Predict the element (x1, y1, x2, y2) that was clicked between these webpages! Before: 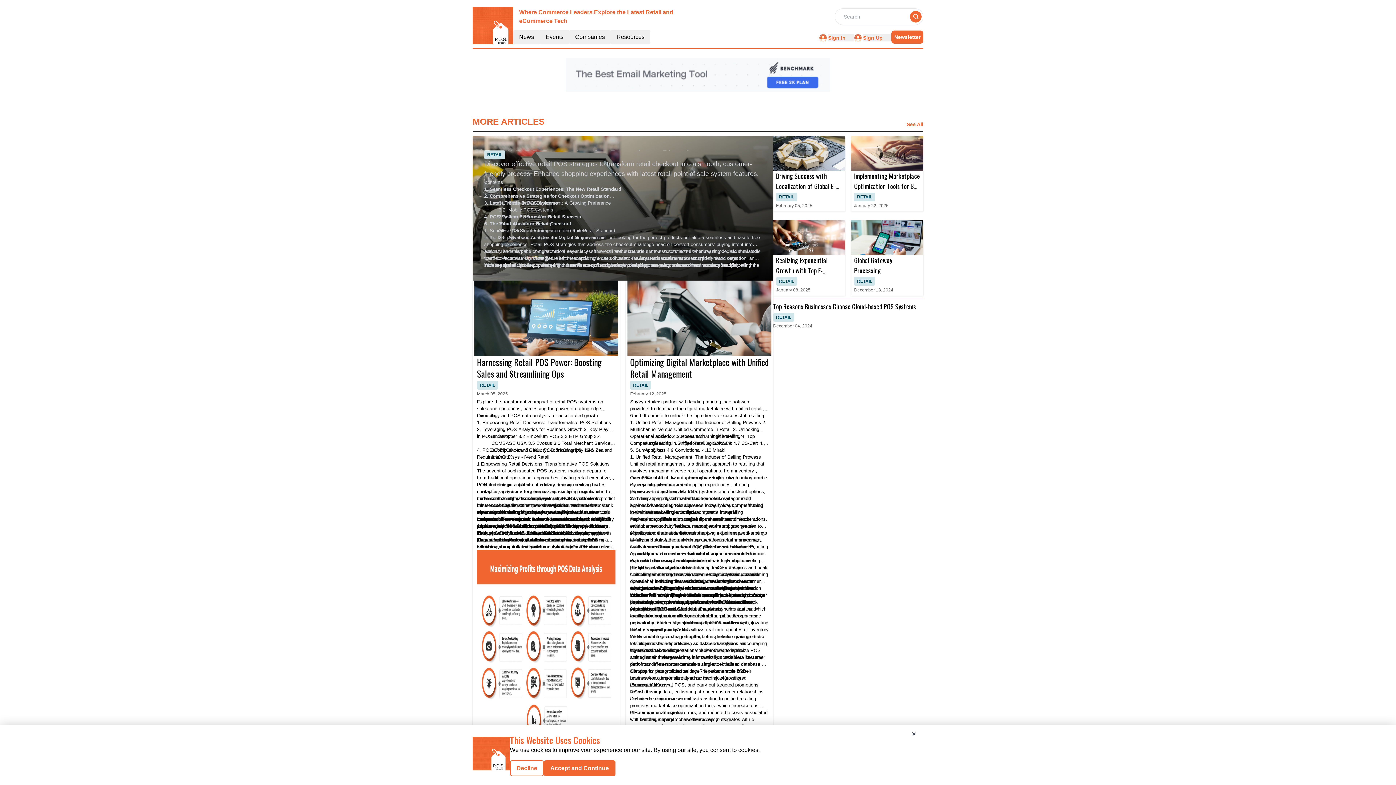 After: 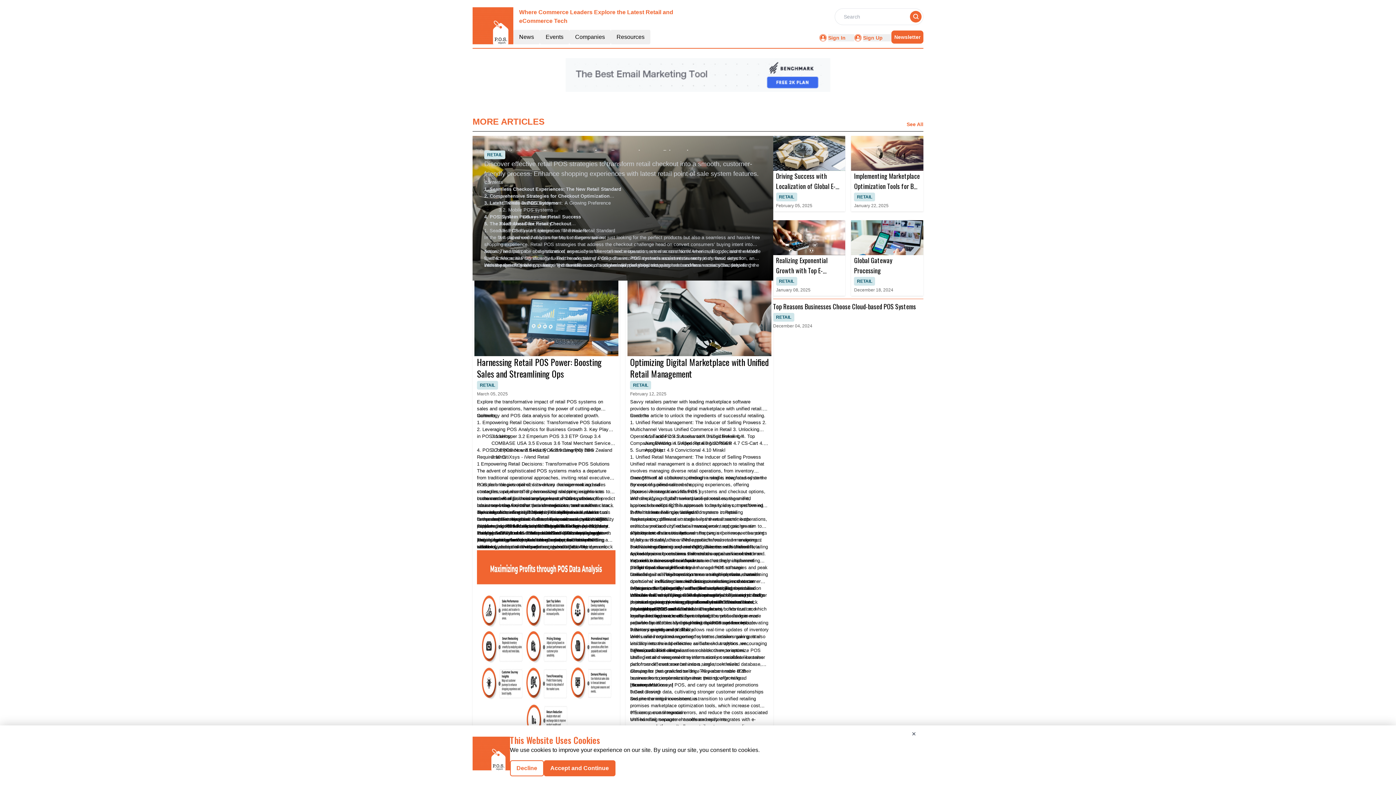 Action: label: McKinsey bbox: (649, 682, 670, 688)